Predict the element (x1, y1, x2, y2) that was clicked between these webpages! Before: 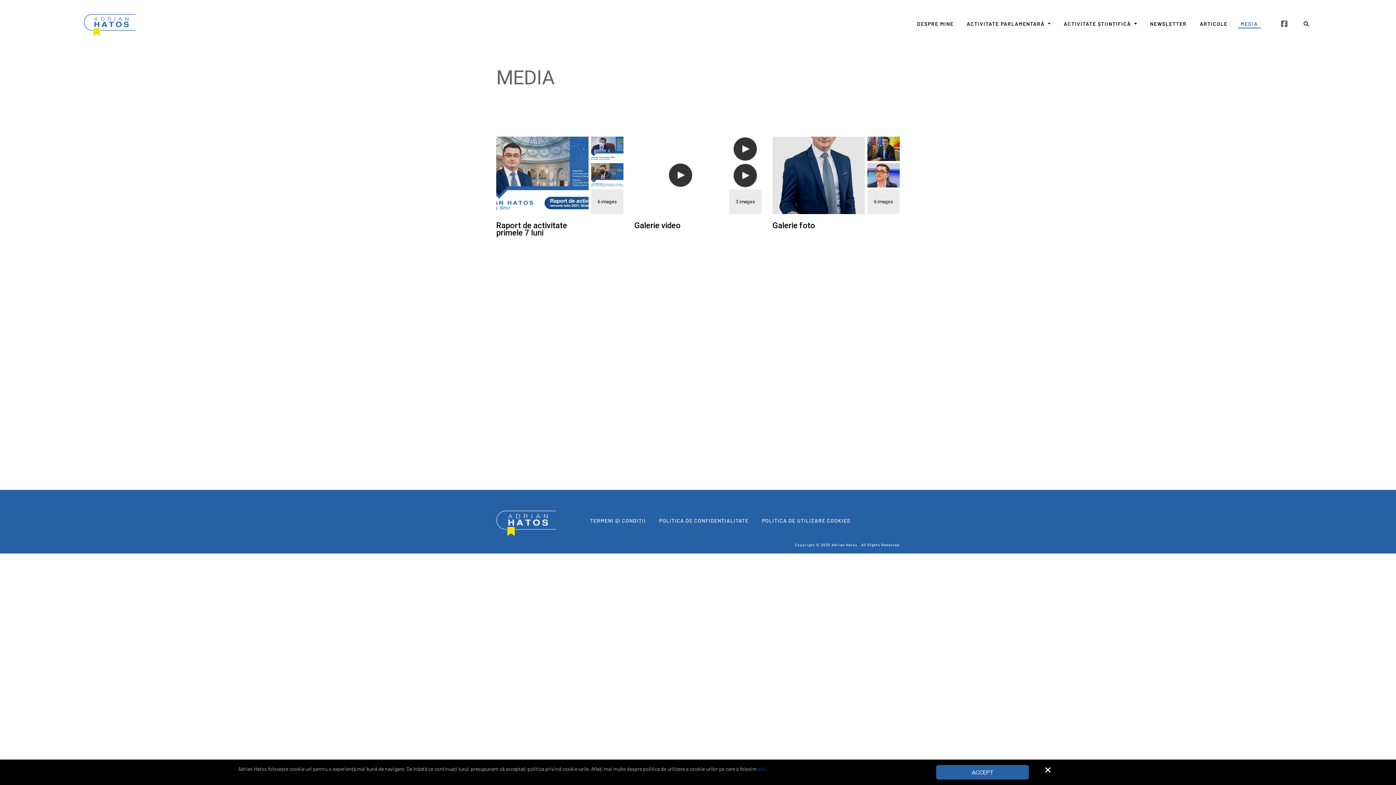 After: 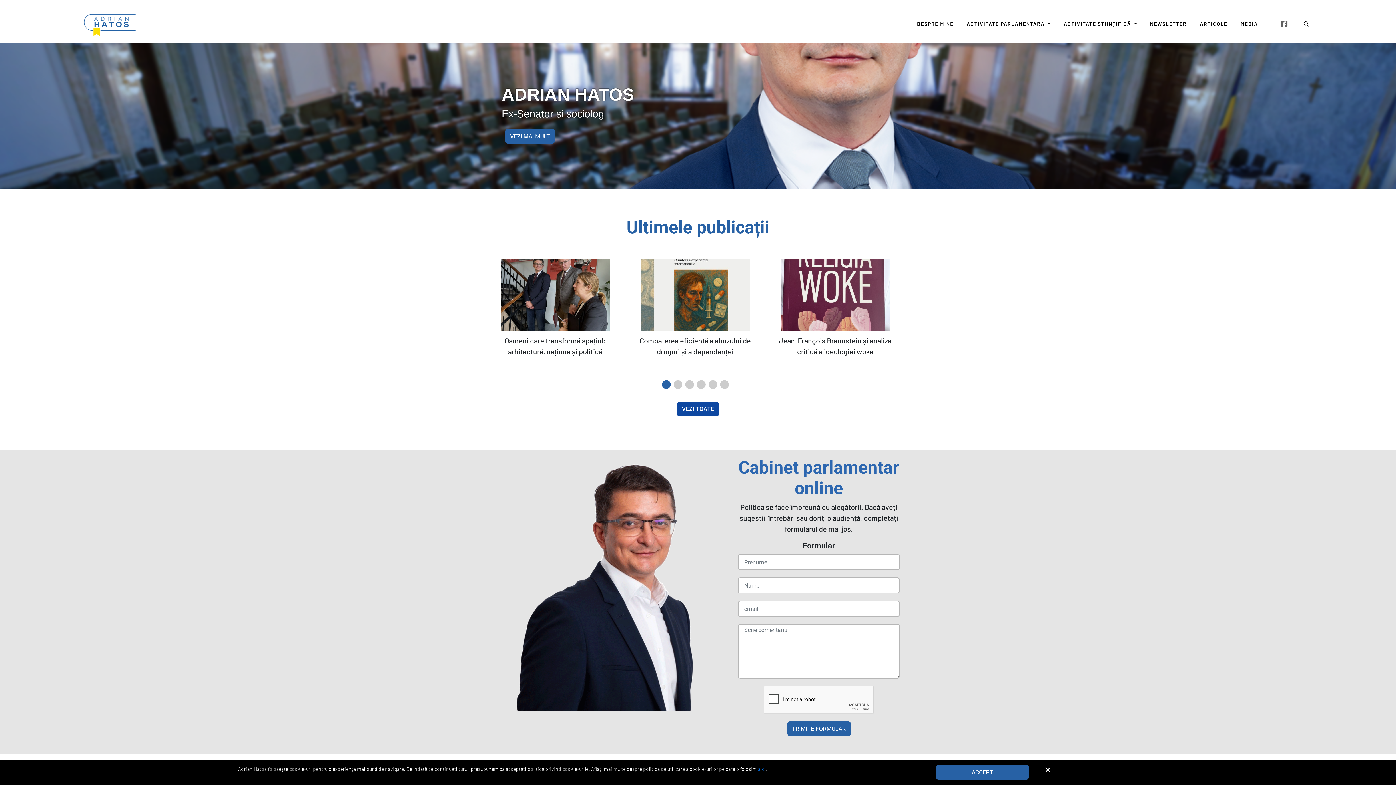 Action: bbox: (80, 3, 145, 41)